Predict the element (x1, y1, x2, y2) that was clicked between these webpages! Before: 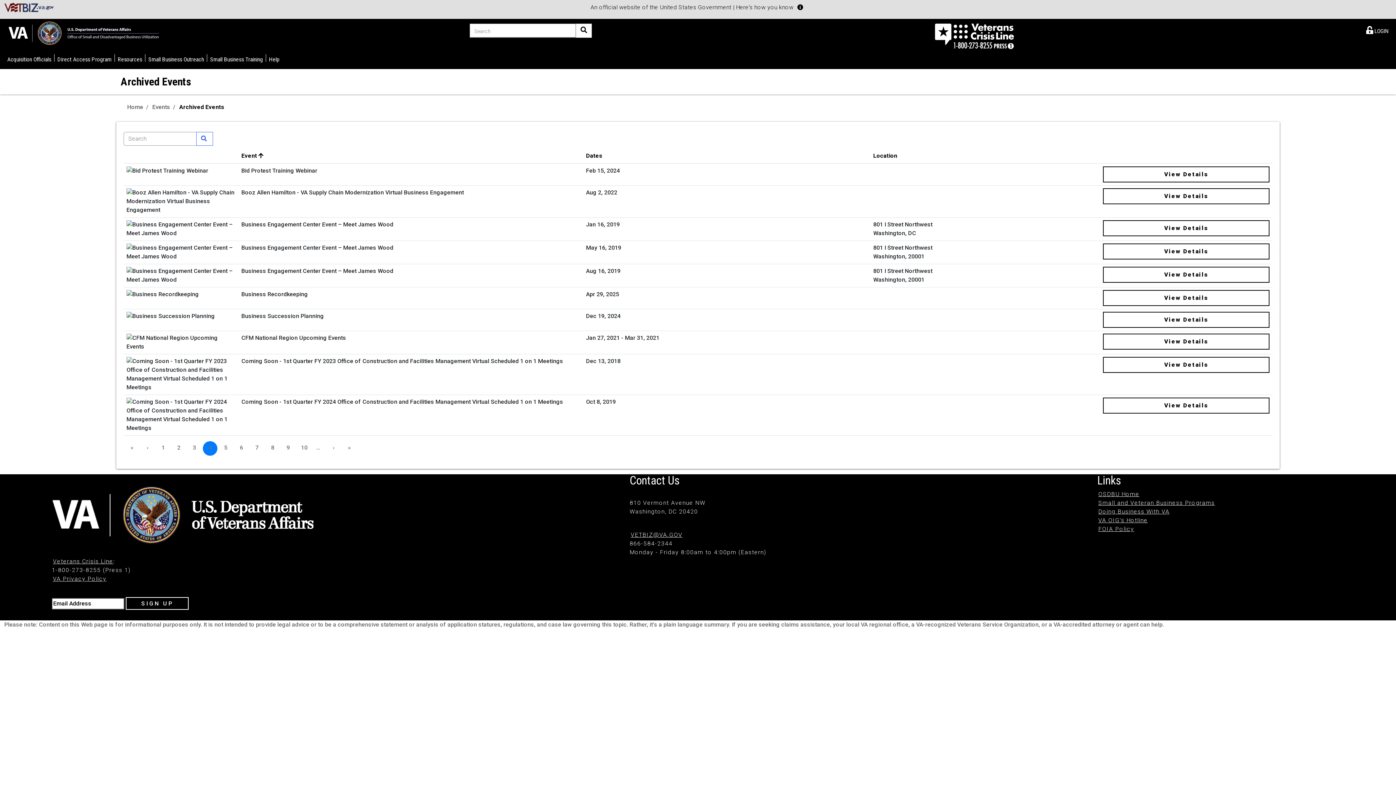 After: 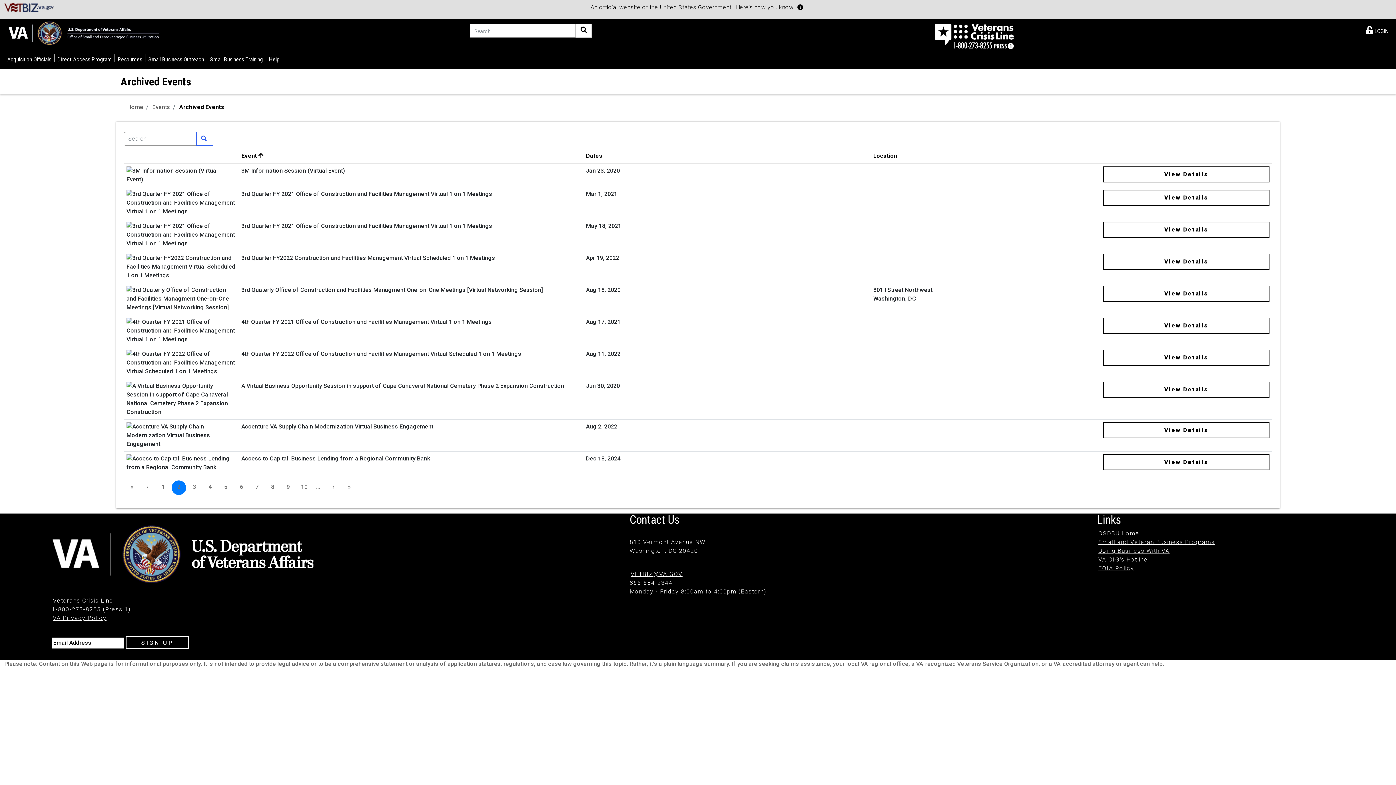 Action: label: Page 2 bbox: (171, 441, 186, 455)